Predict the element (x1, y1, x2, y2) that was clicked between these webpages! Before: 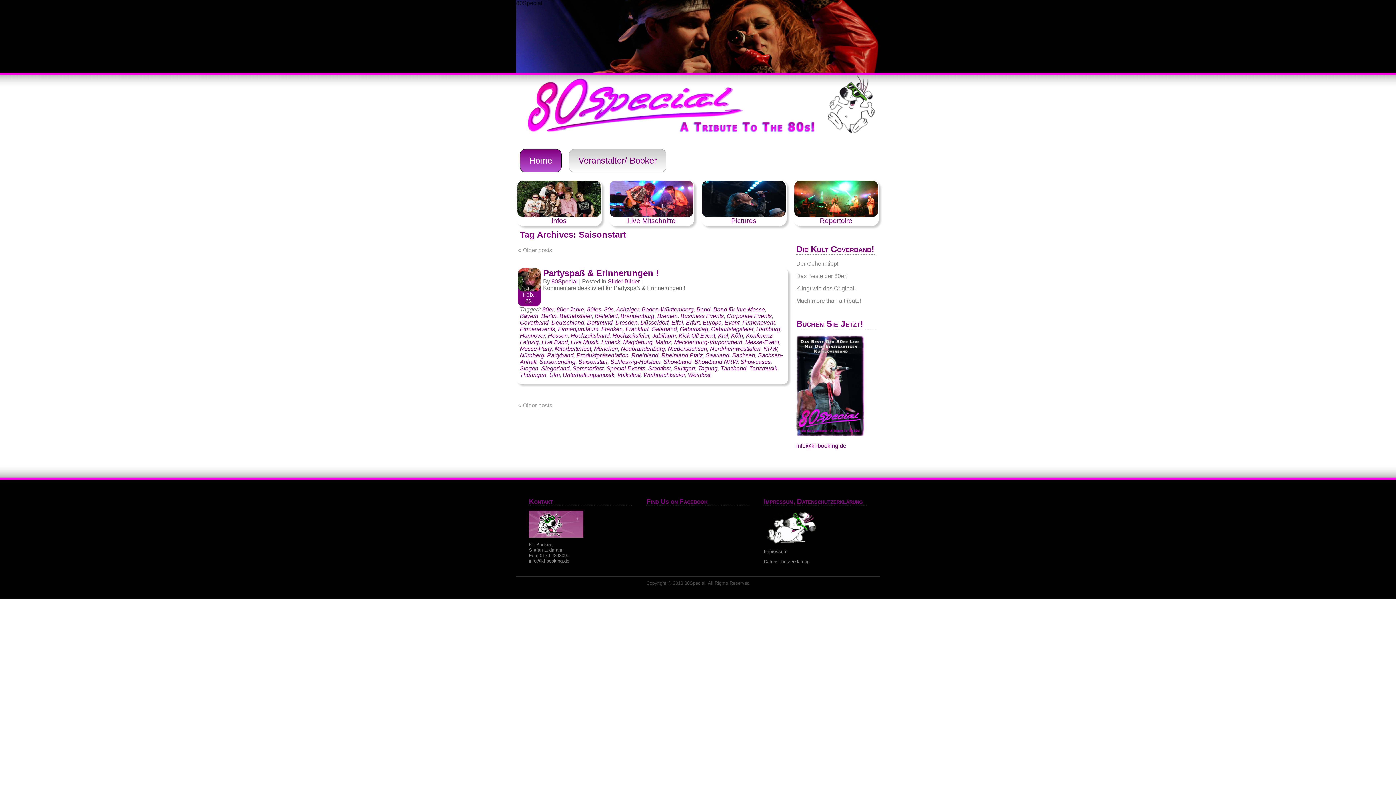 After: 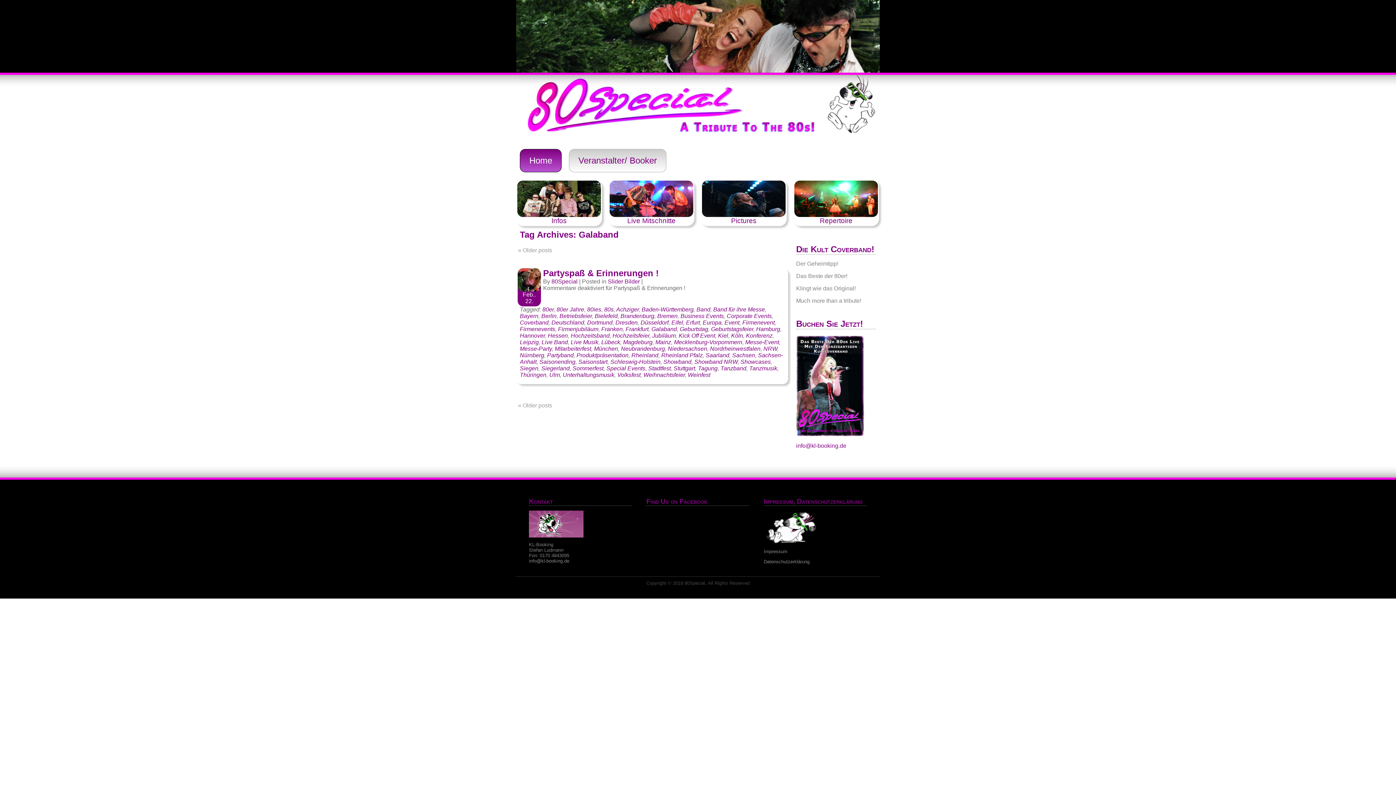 Action: bbox: (651, 326, 677, 332) label: Galaband